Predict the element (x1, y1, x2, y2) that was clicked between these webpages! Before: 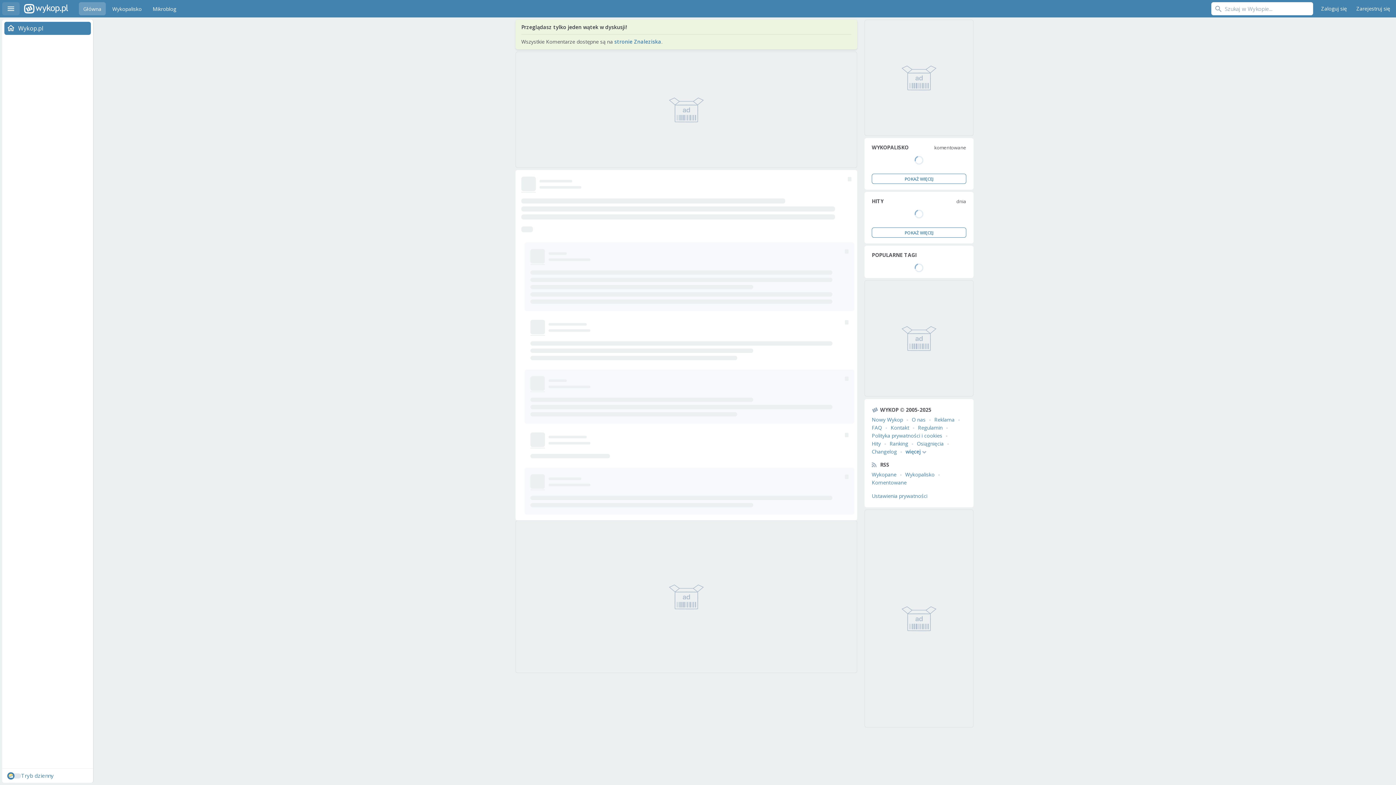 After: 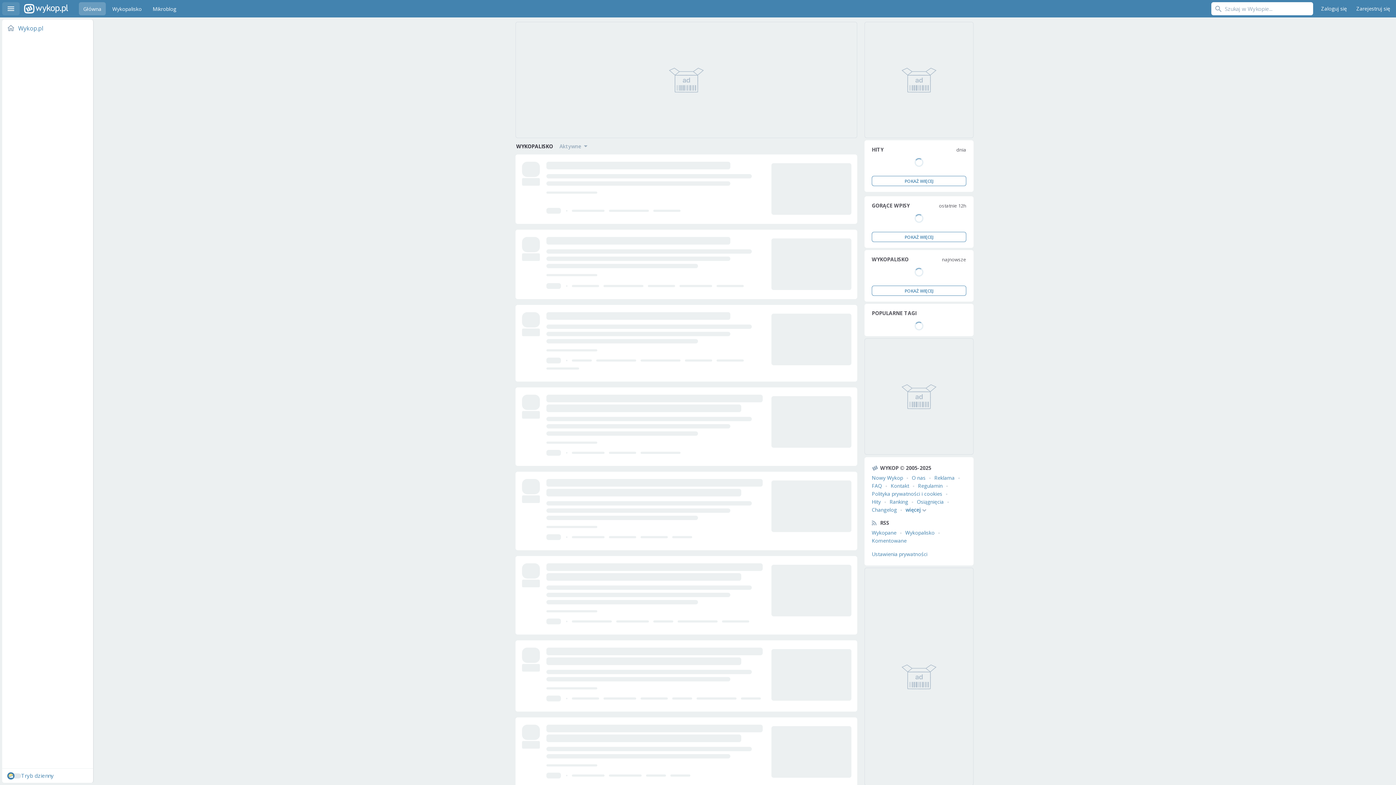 Action: label: Wykopalisko bbox: (108, 2, 146, 15)